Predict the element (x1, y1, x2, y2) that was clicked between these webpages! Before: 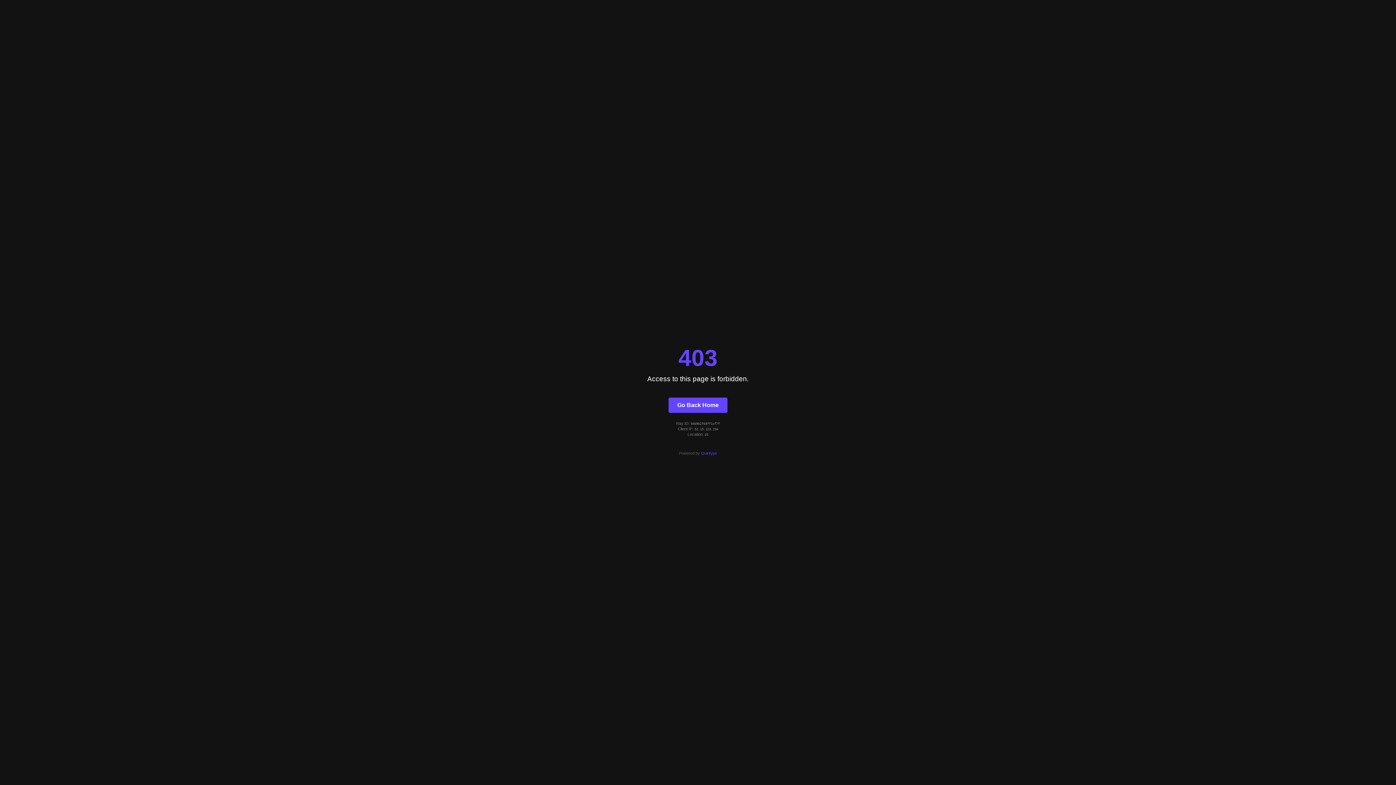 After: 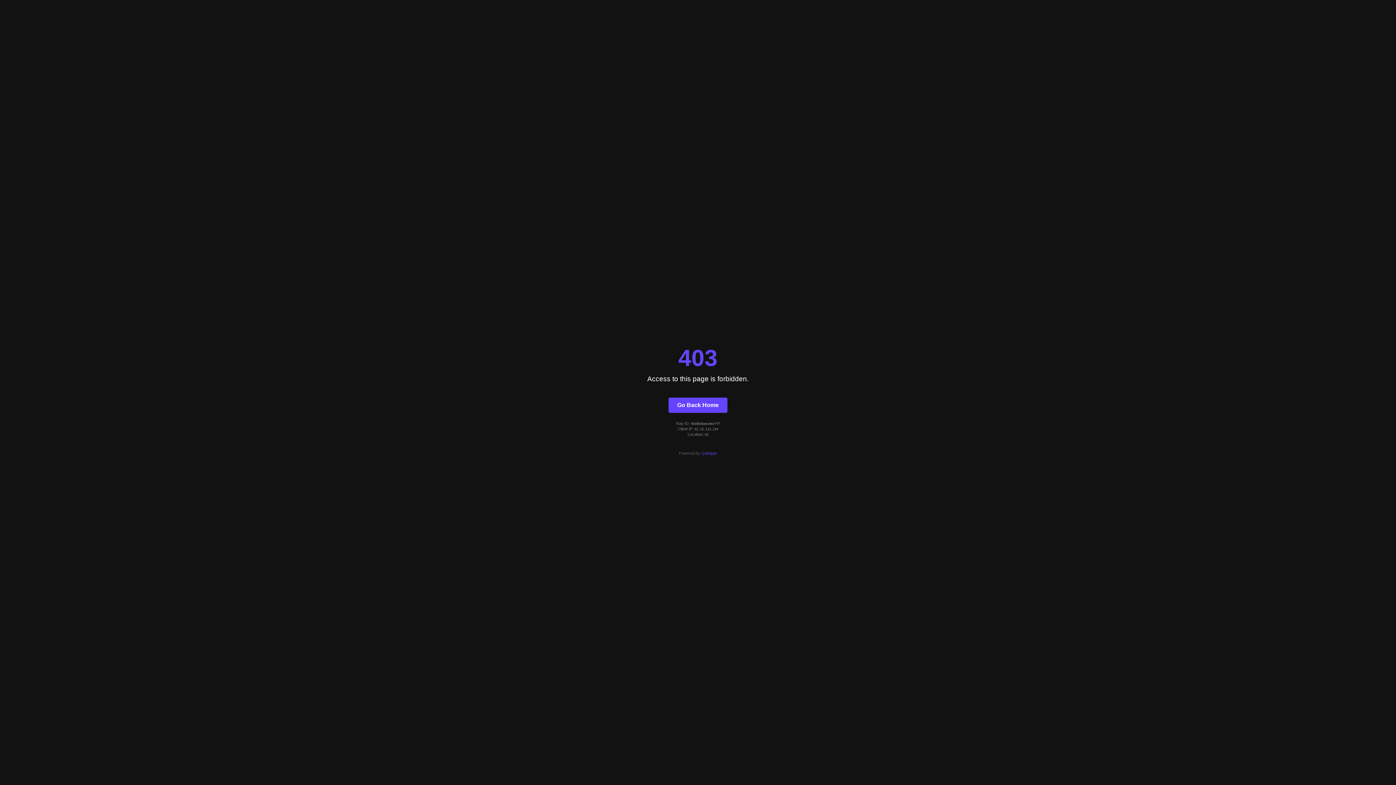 Action: bbox: (668, 397, 727, 412) label: Go Back Home